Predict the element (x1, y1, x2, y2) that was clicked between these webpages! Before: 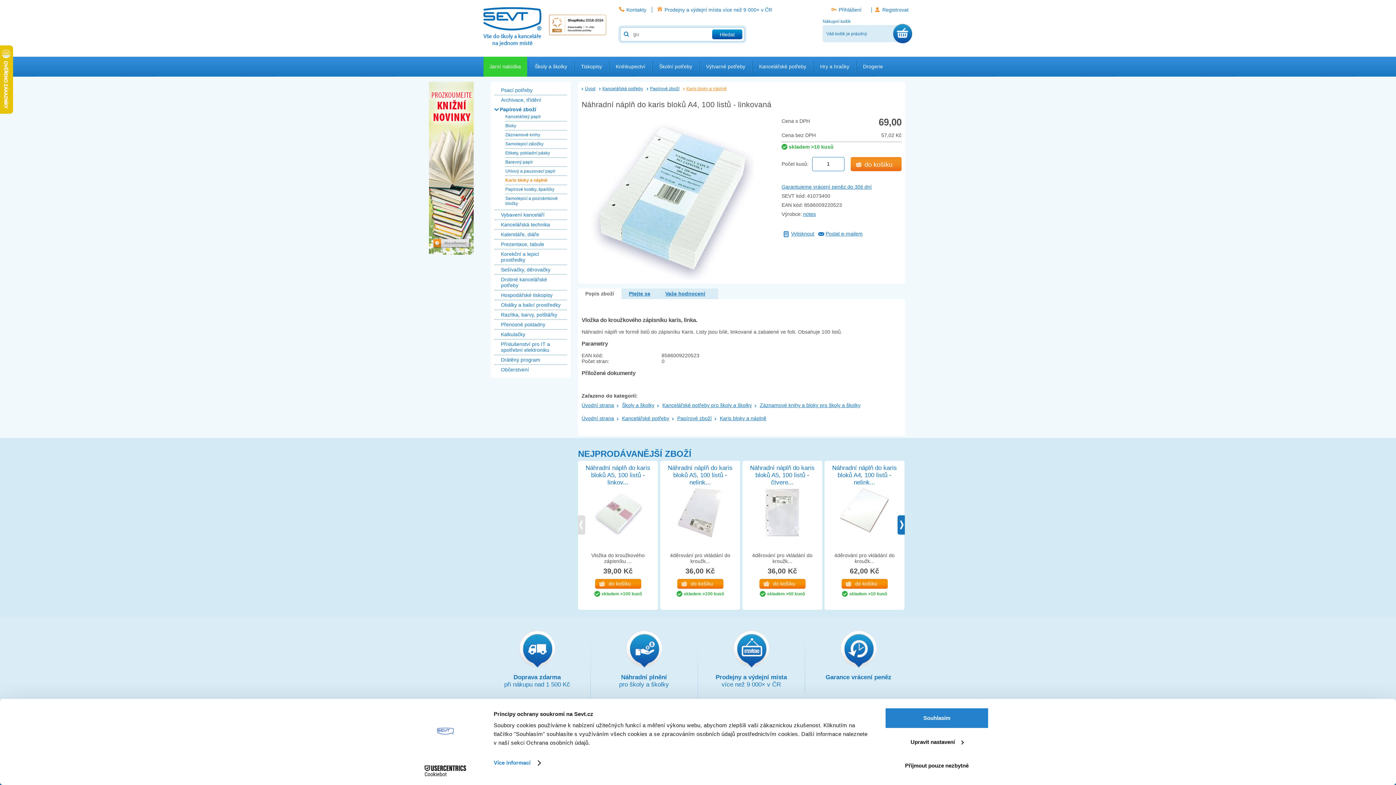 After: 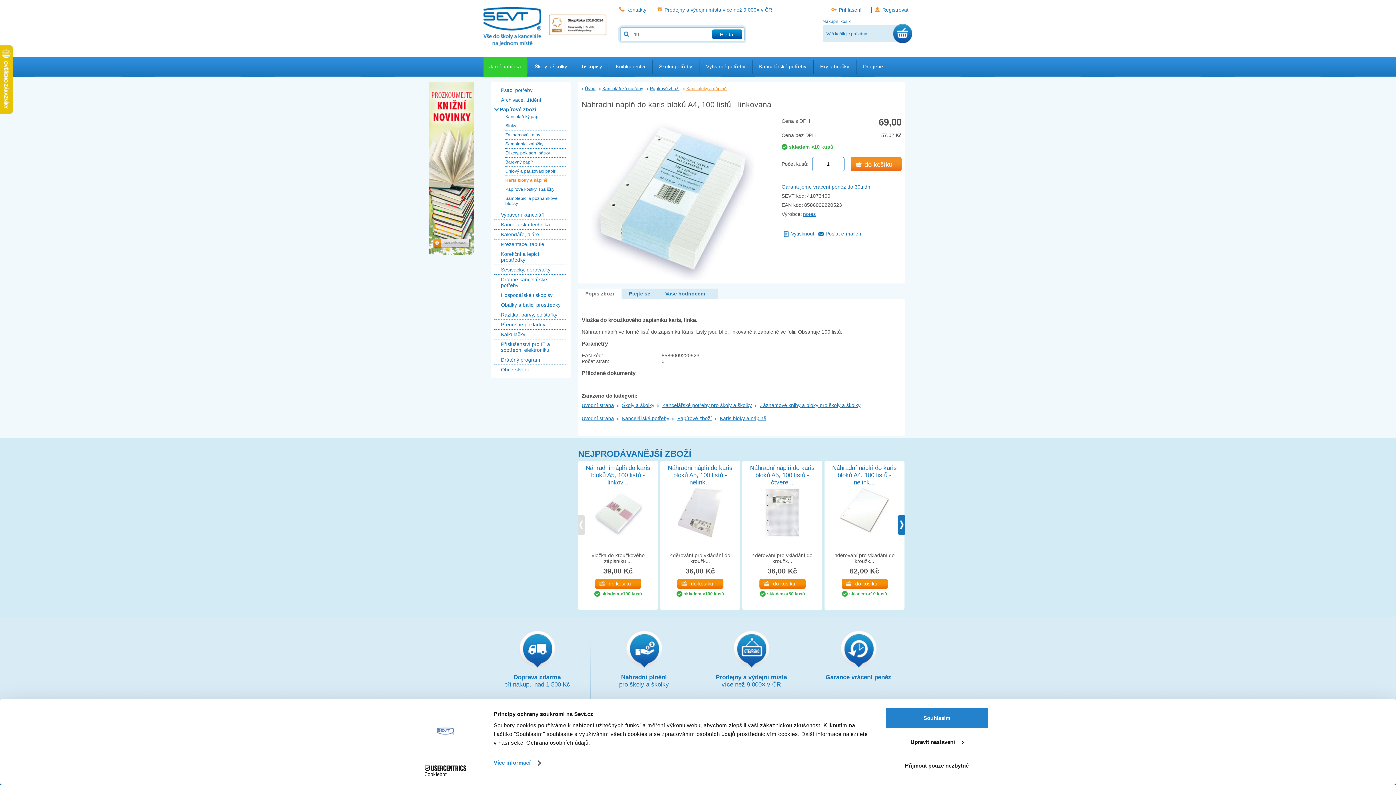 Action: label: Popis zboží bbox: (578, 288, 621, 299)